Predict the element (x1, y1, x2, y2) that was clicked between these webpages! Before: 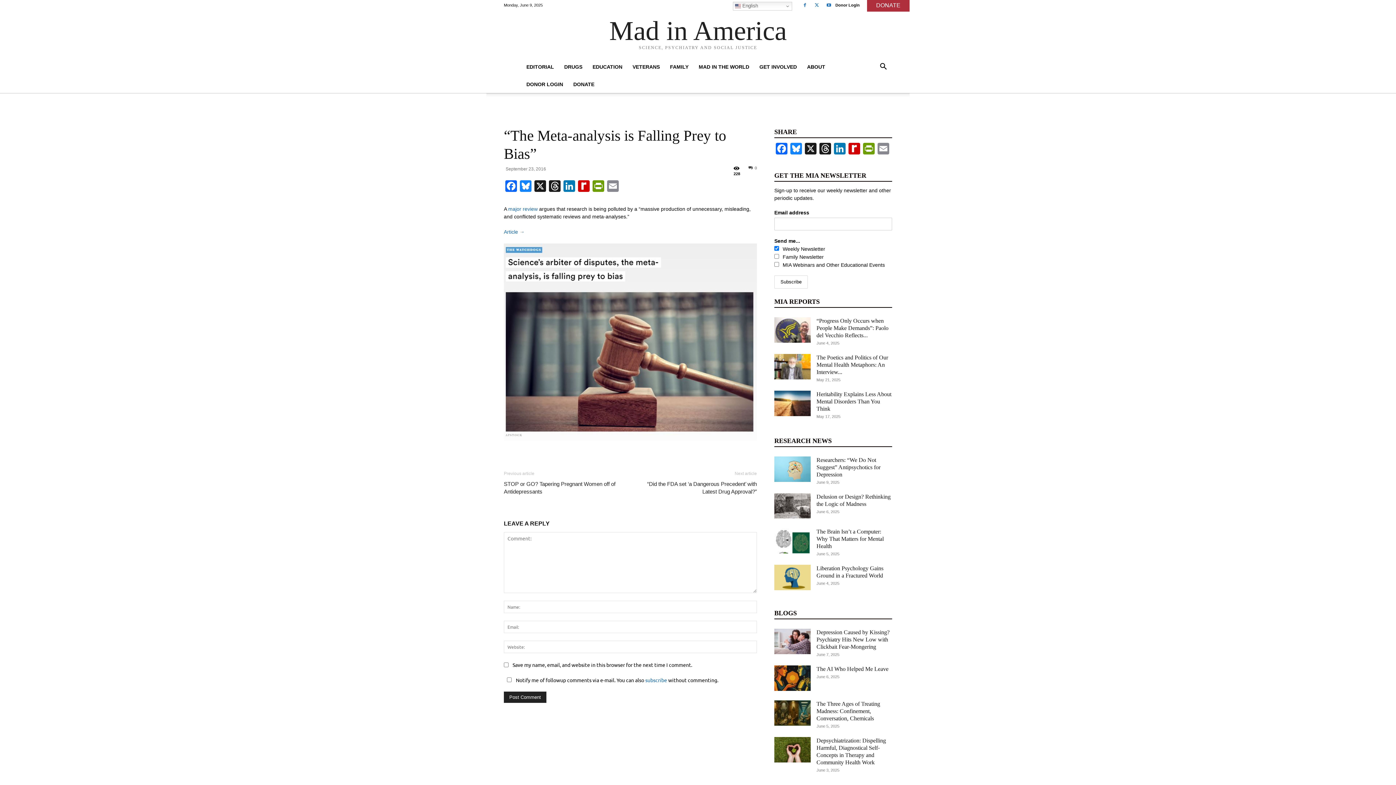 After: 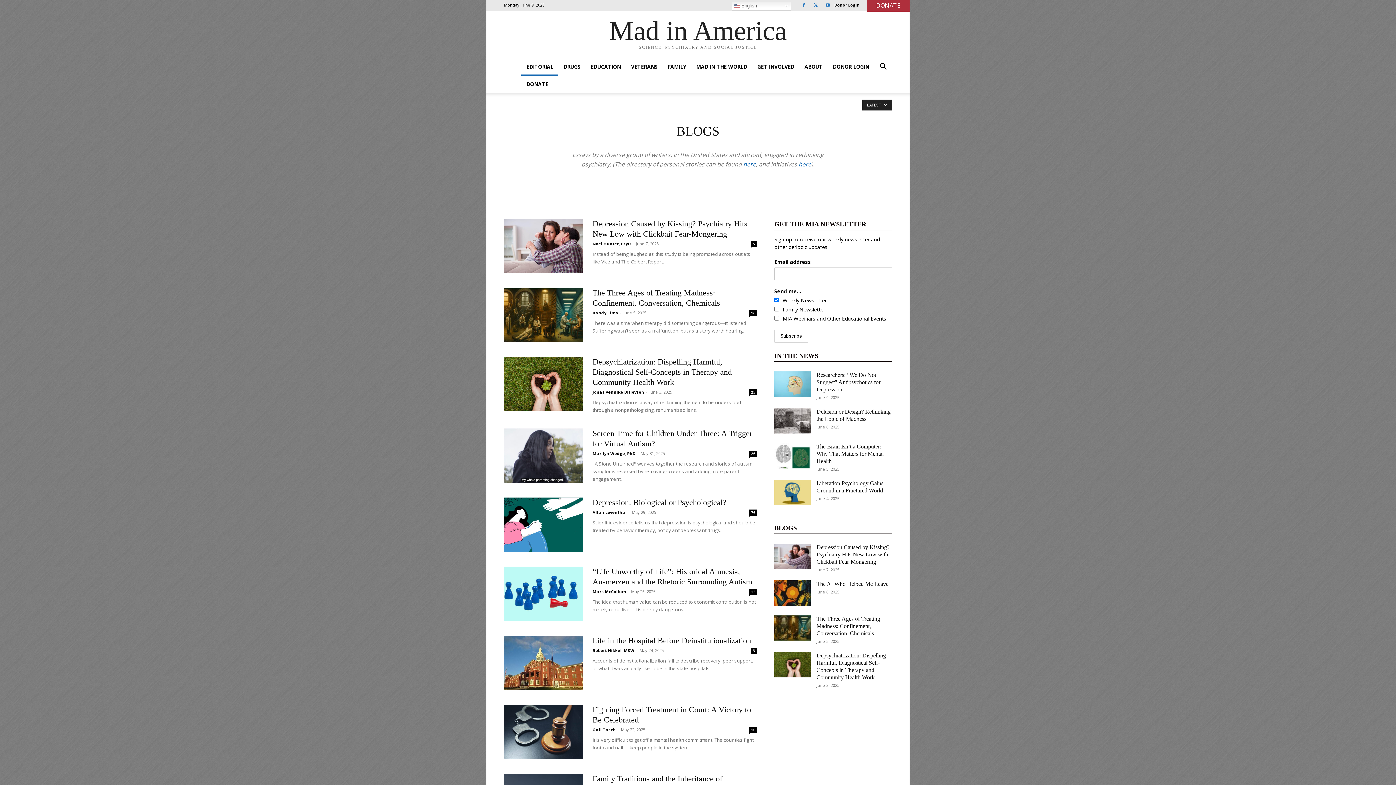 Action: label: BLOGS bbox: (774, 608, 801, 618)